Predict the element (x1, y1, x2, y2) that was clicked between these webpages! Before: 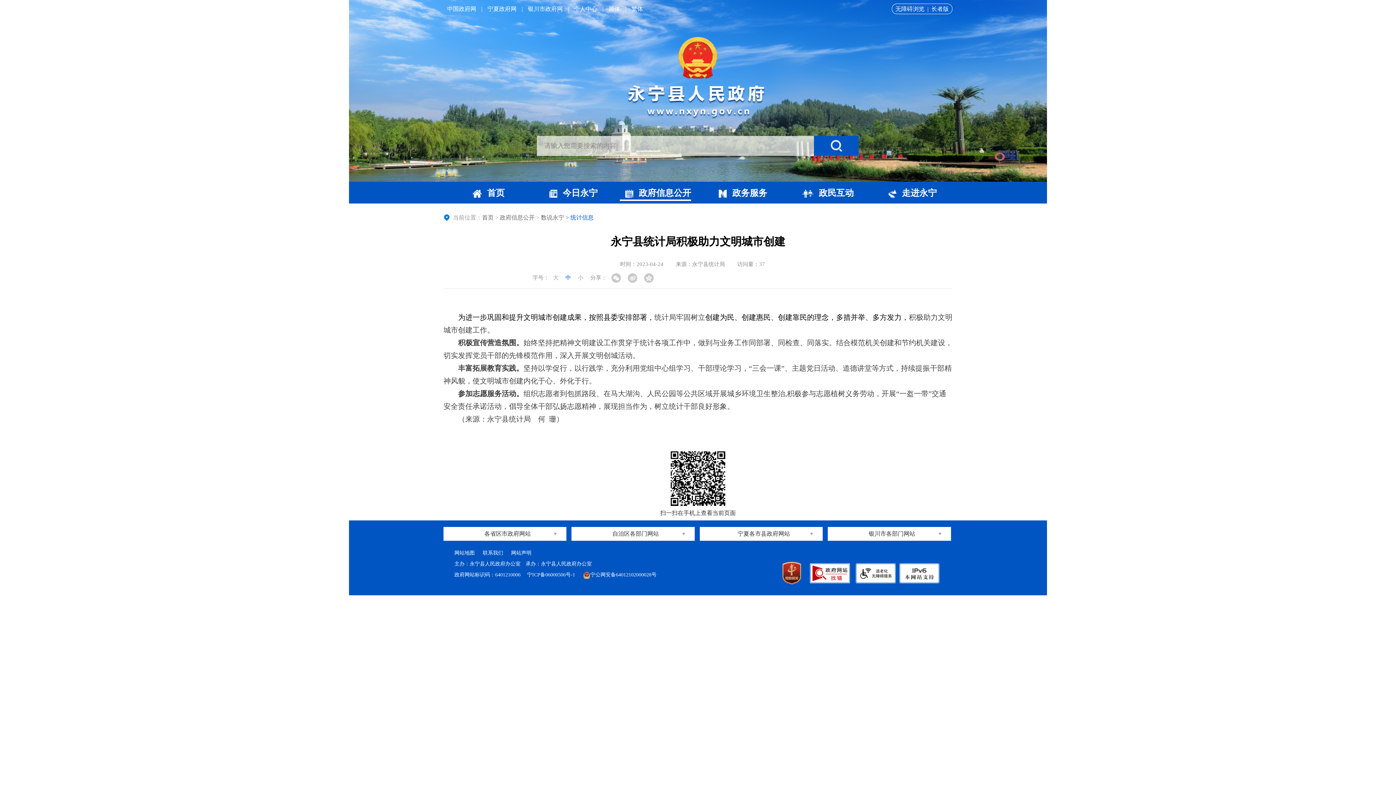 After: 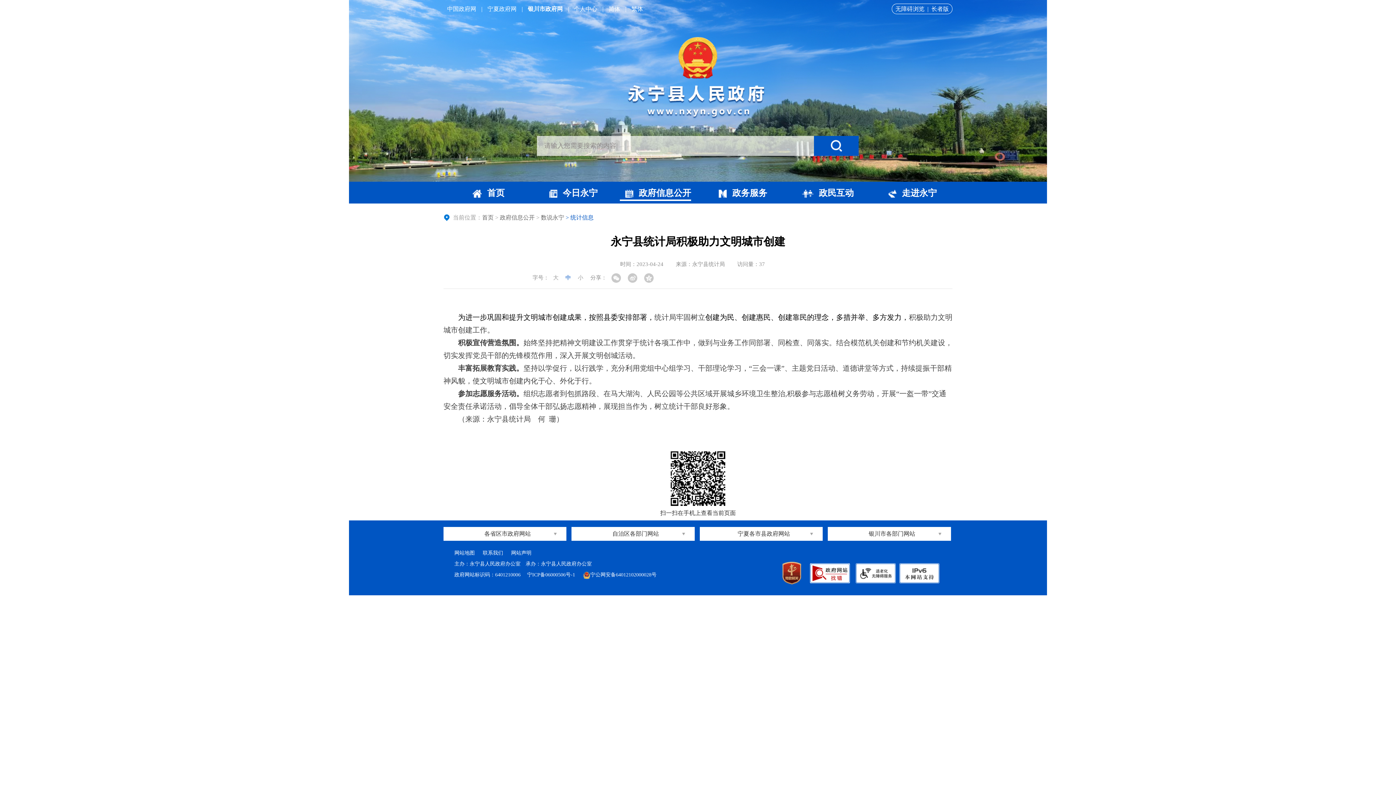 Action: bbox: (528, 5, 562, 12) label: 银川市政府网